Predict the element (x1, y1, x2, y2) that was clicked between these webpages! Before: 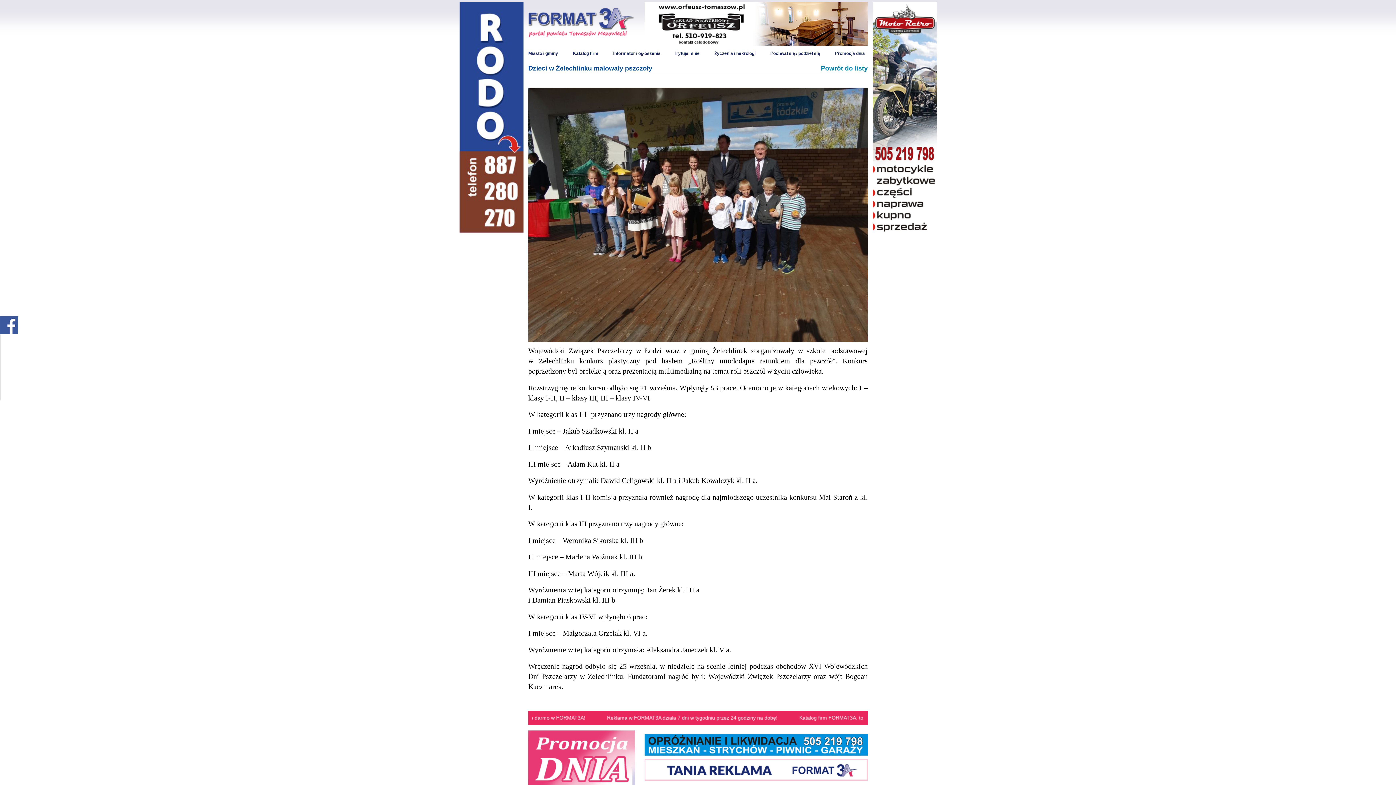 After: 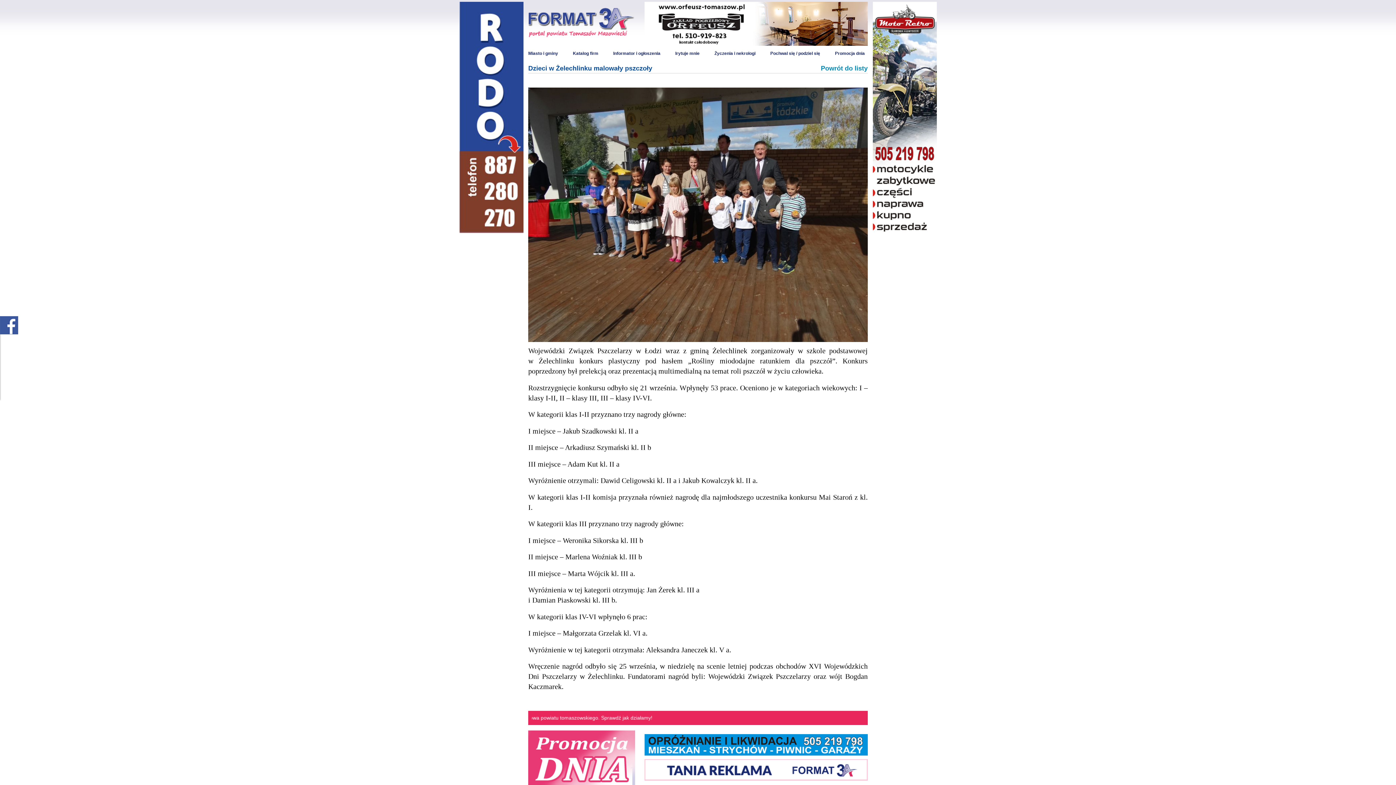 Action: bbox: (459, 114, 523, 119)